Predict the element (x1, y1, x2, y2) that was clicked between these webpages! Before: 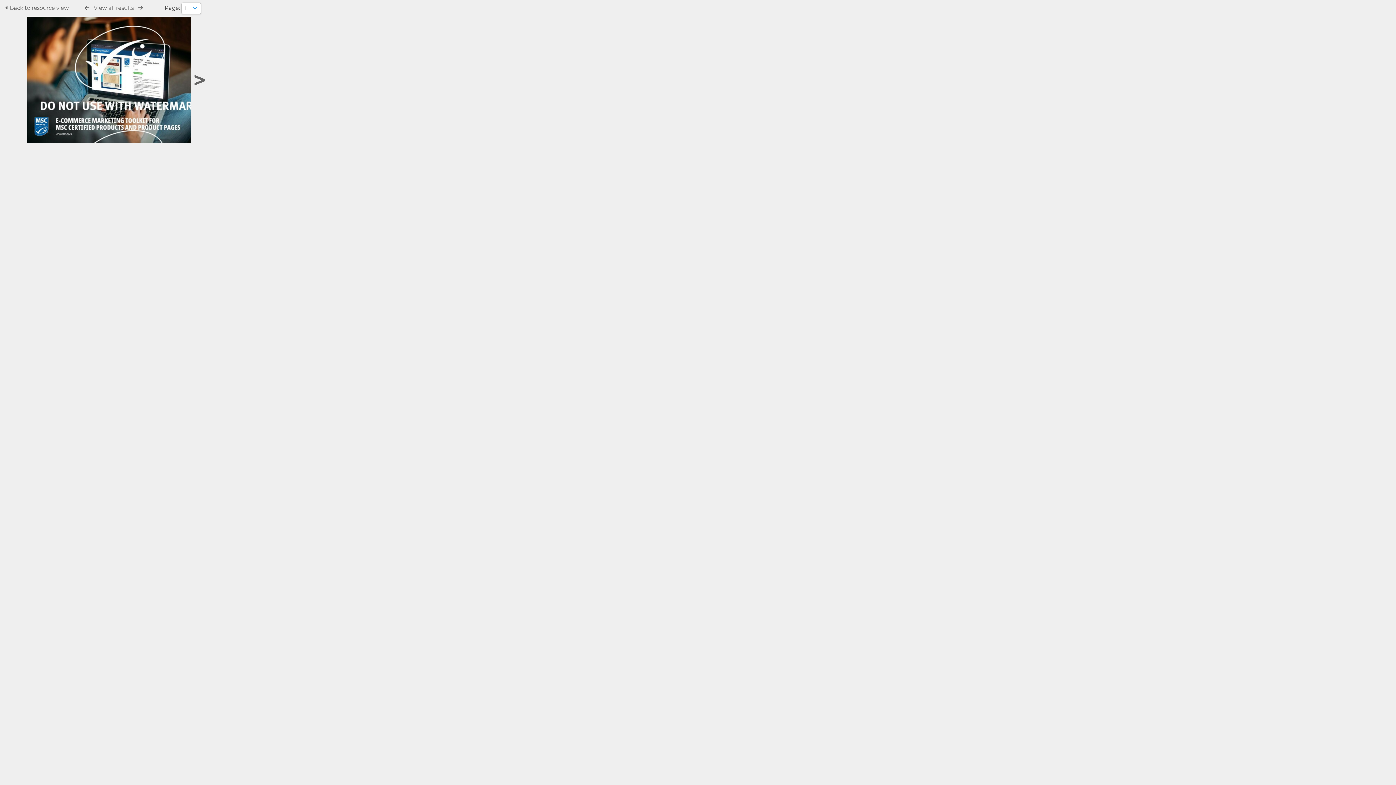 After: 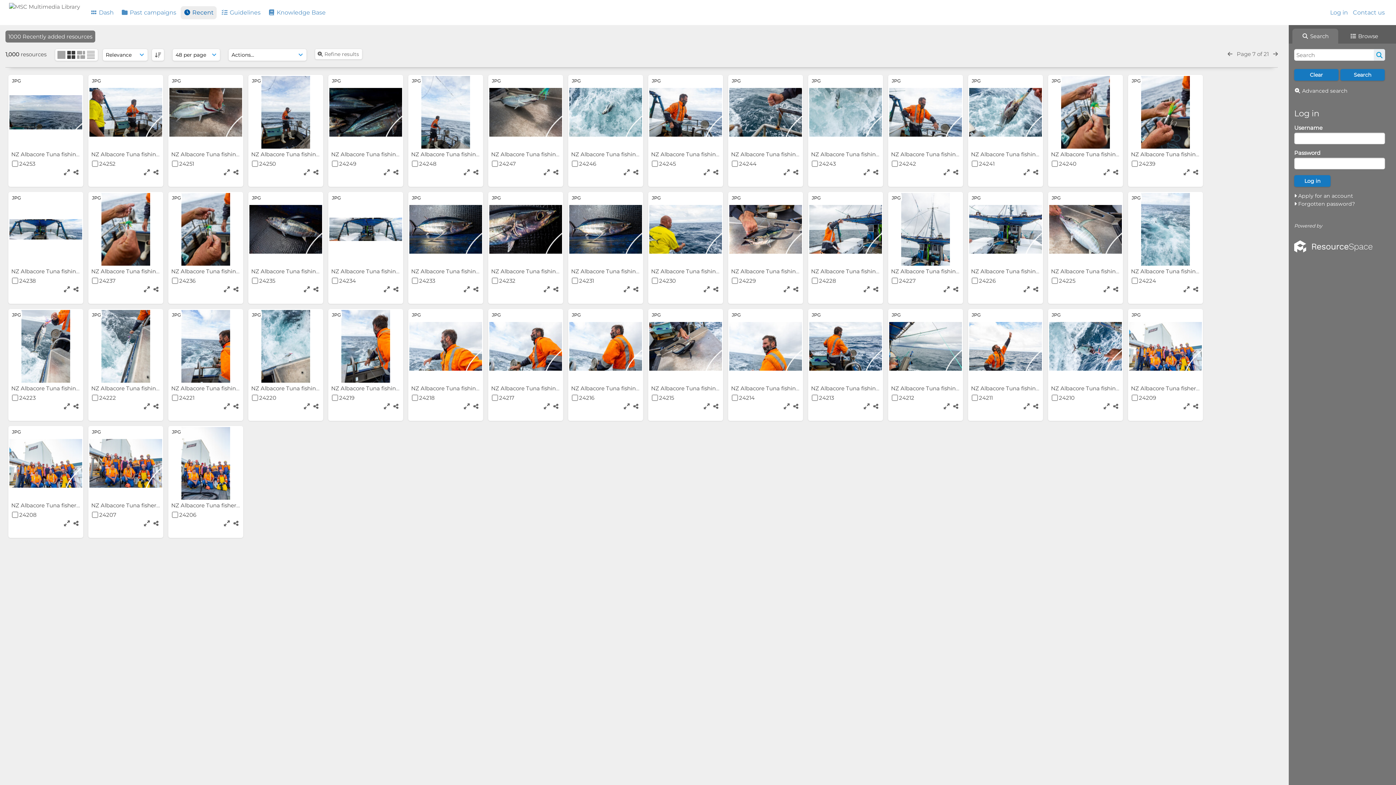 Action: label: View all results bbox: (93, 4, 133, 11)